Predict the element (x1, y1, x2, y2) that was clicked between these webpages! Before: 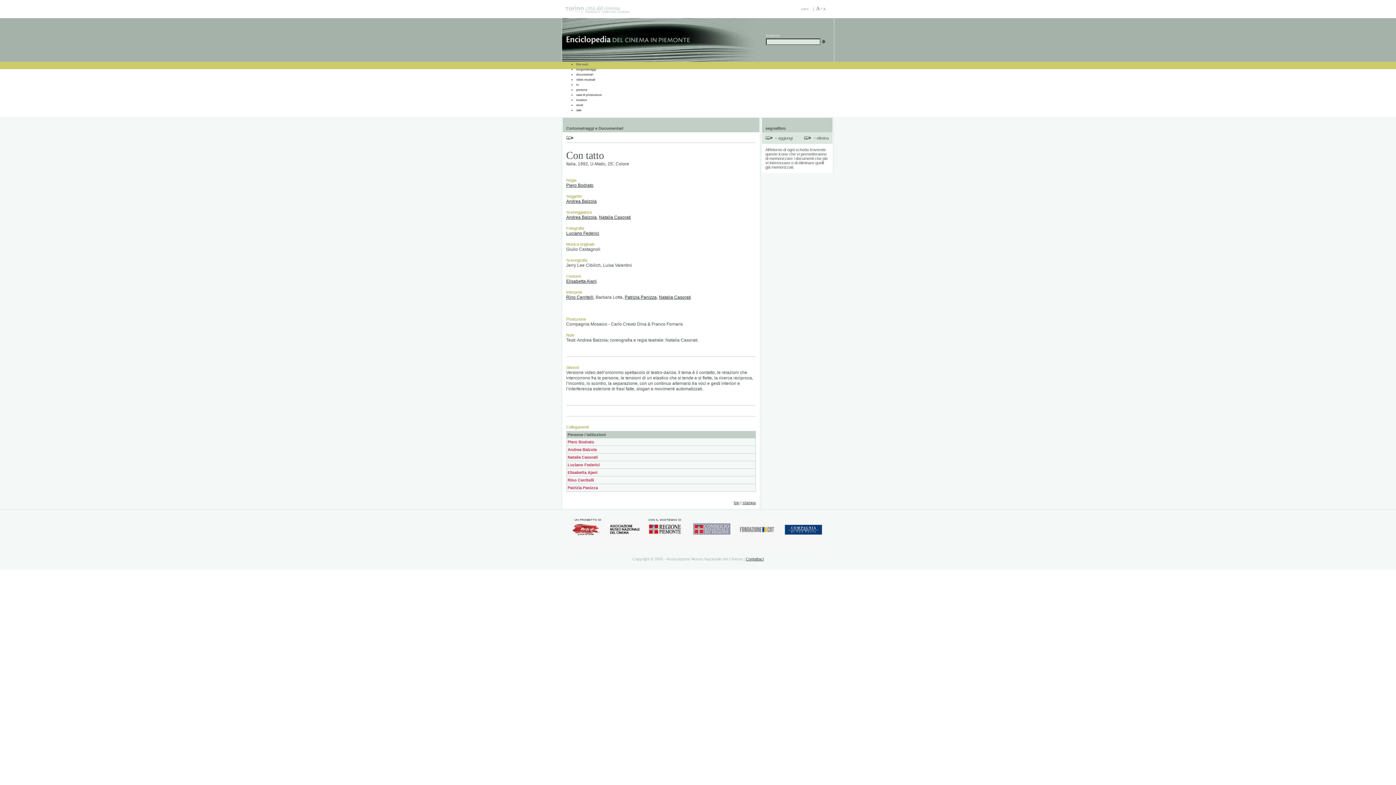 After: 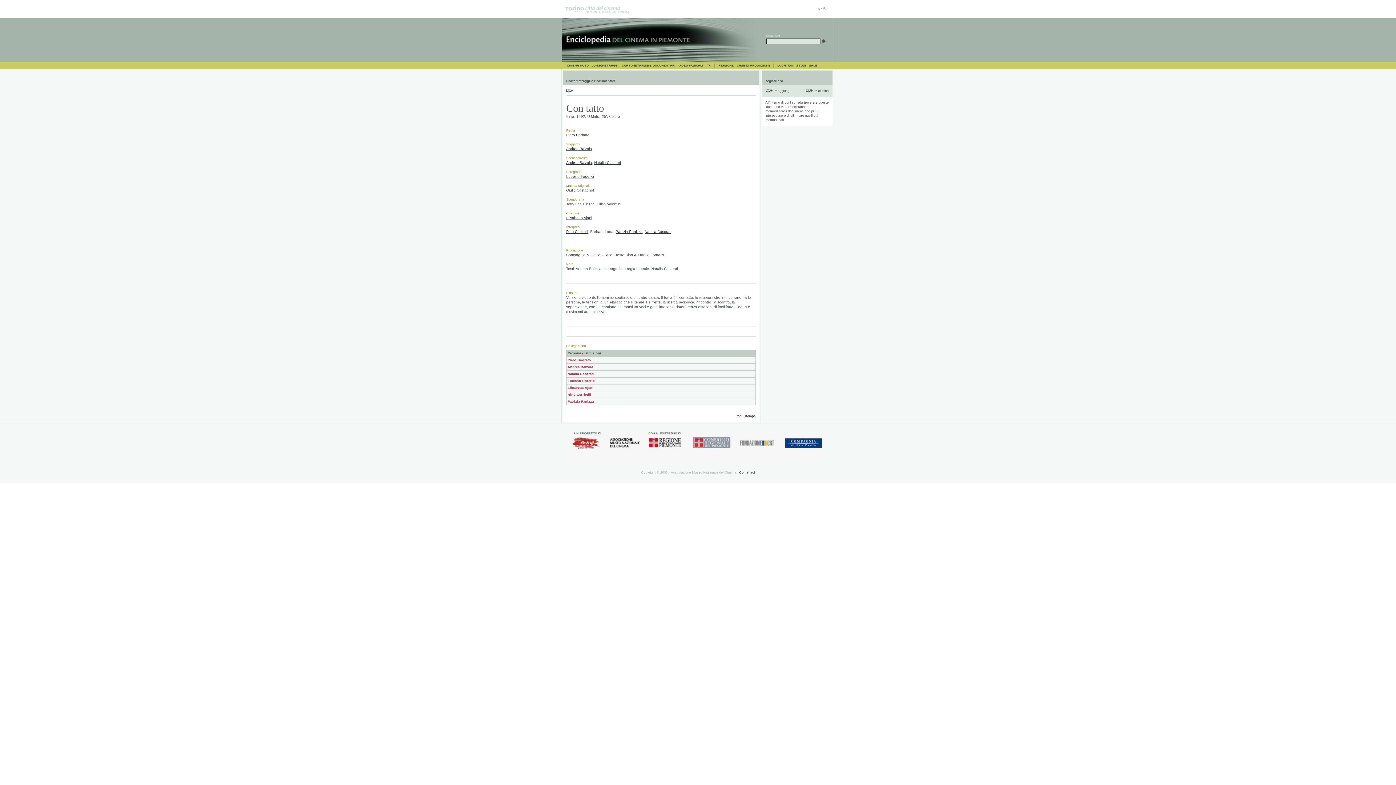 Action: bbox: (814, 9, 833, 13)